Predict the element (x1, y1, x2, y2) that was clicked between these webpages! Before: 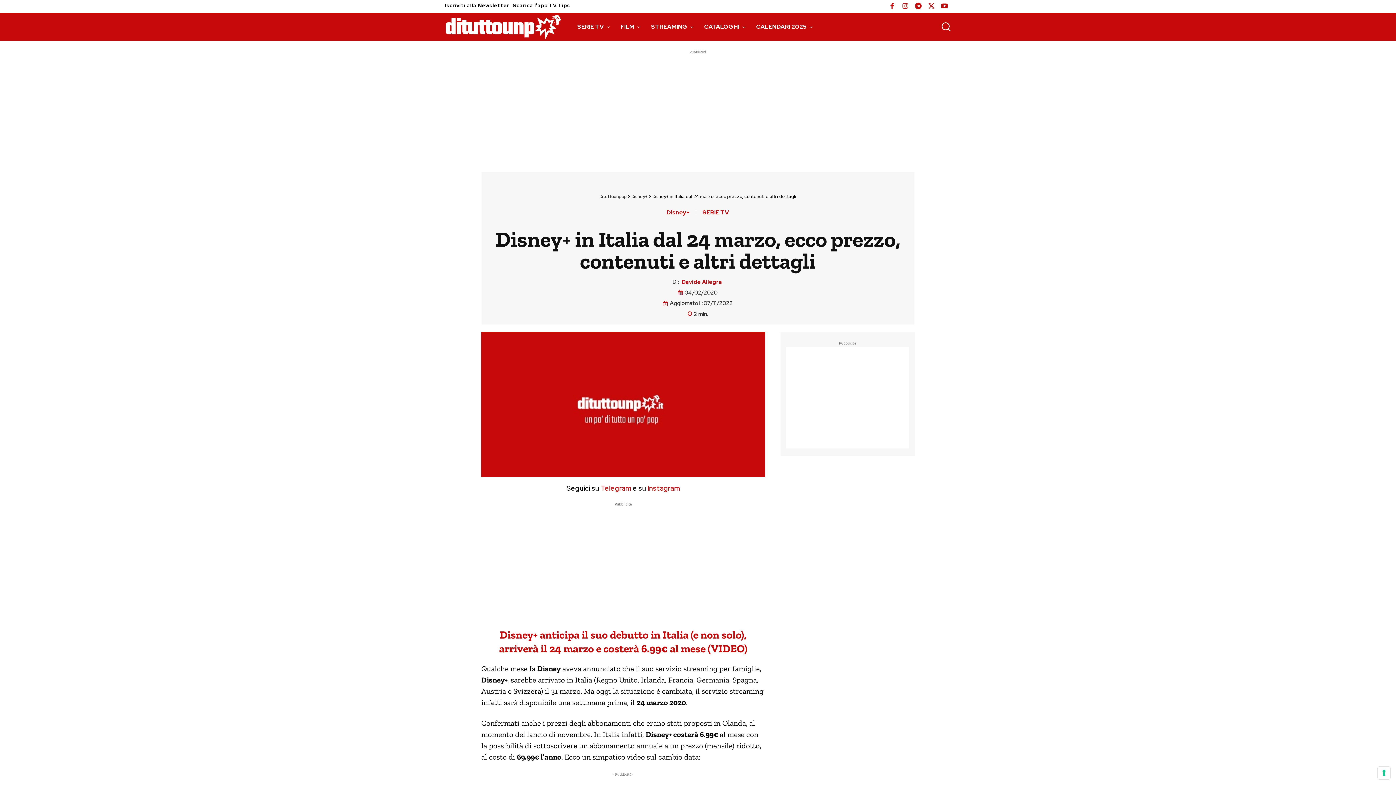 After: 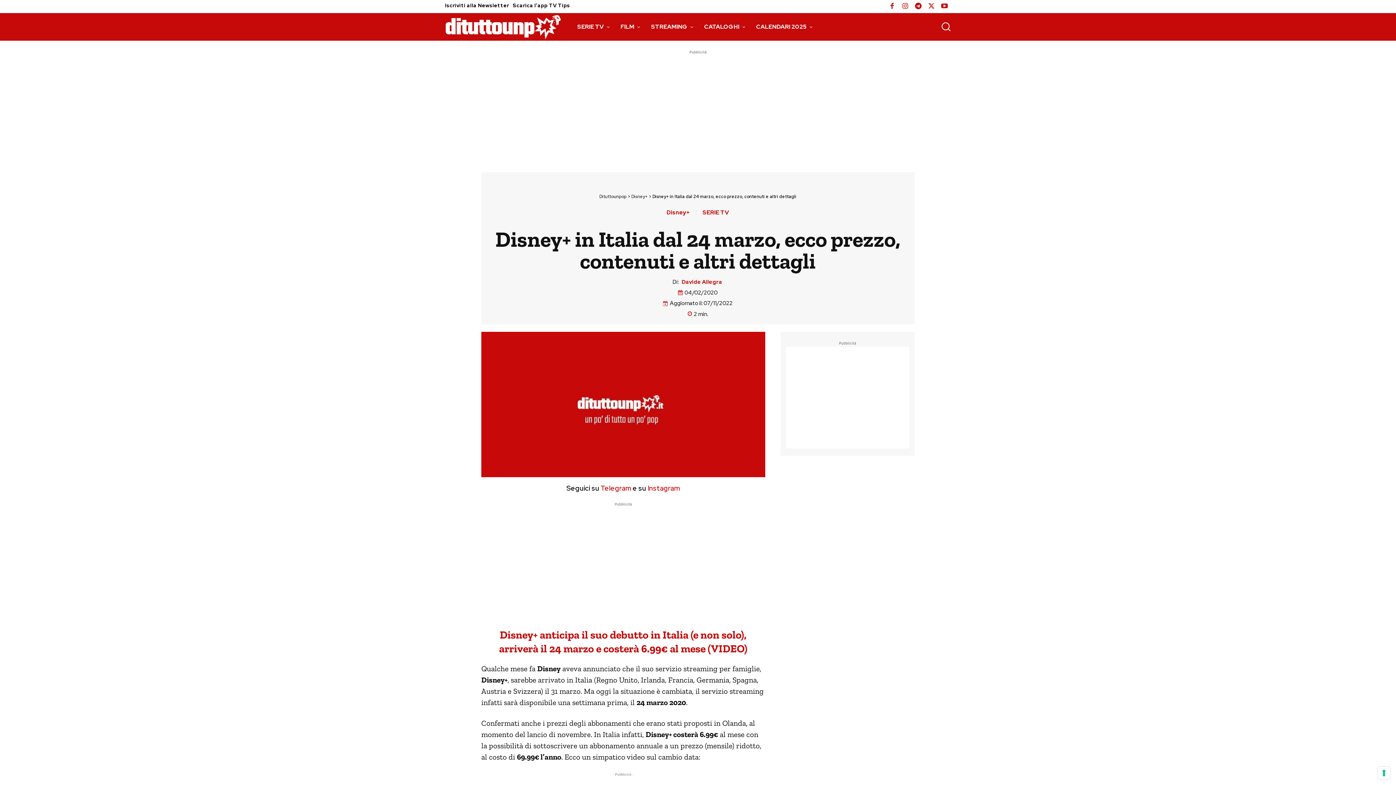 Action: label: Instagram bbox: (647, 483, 680, 493)